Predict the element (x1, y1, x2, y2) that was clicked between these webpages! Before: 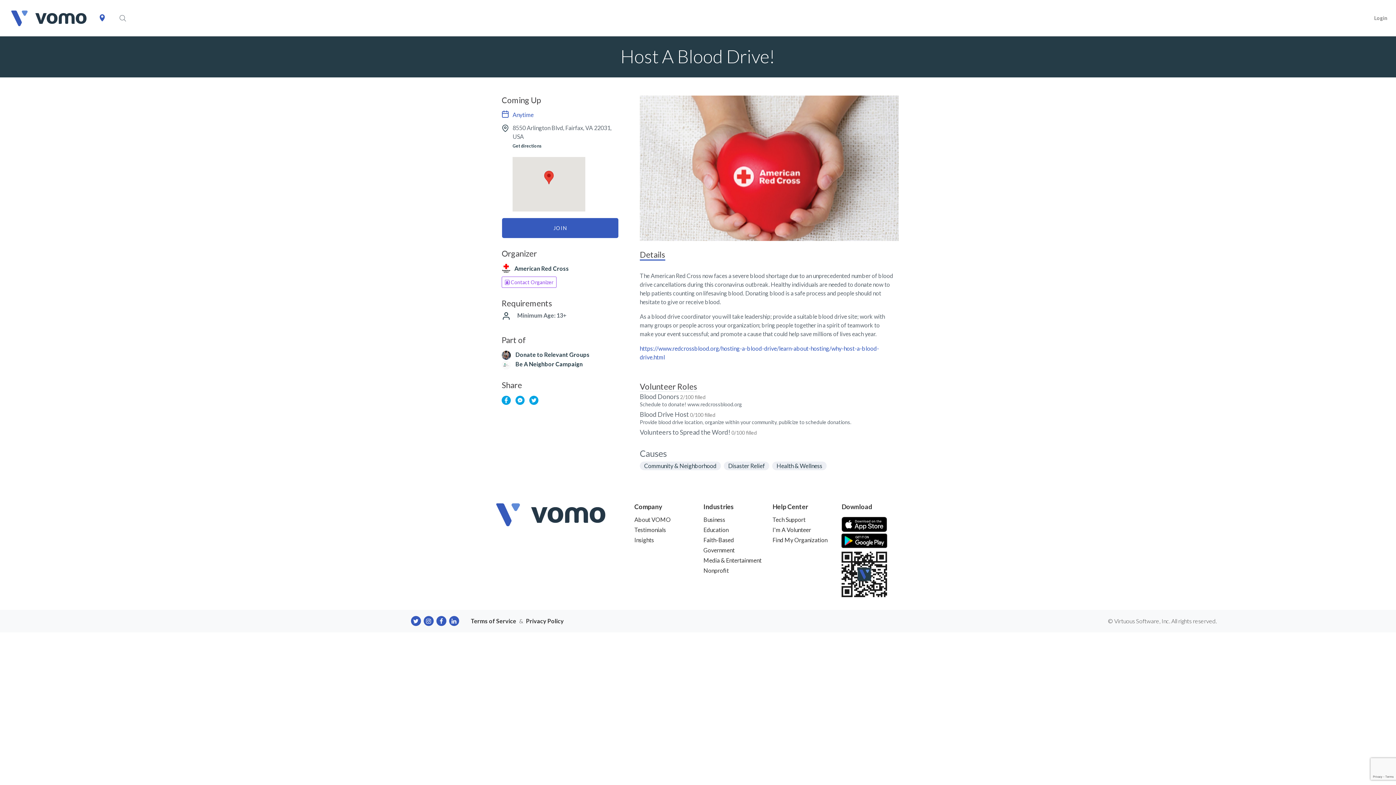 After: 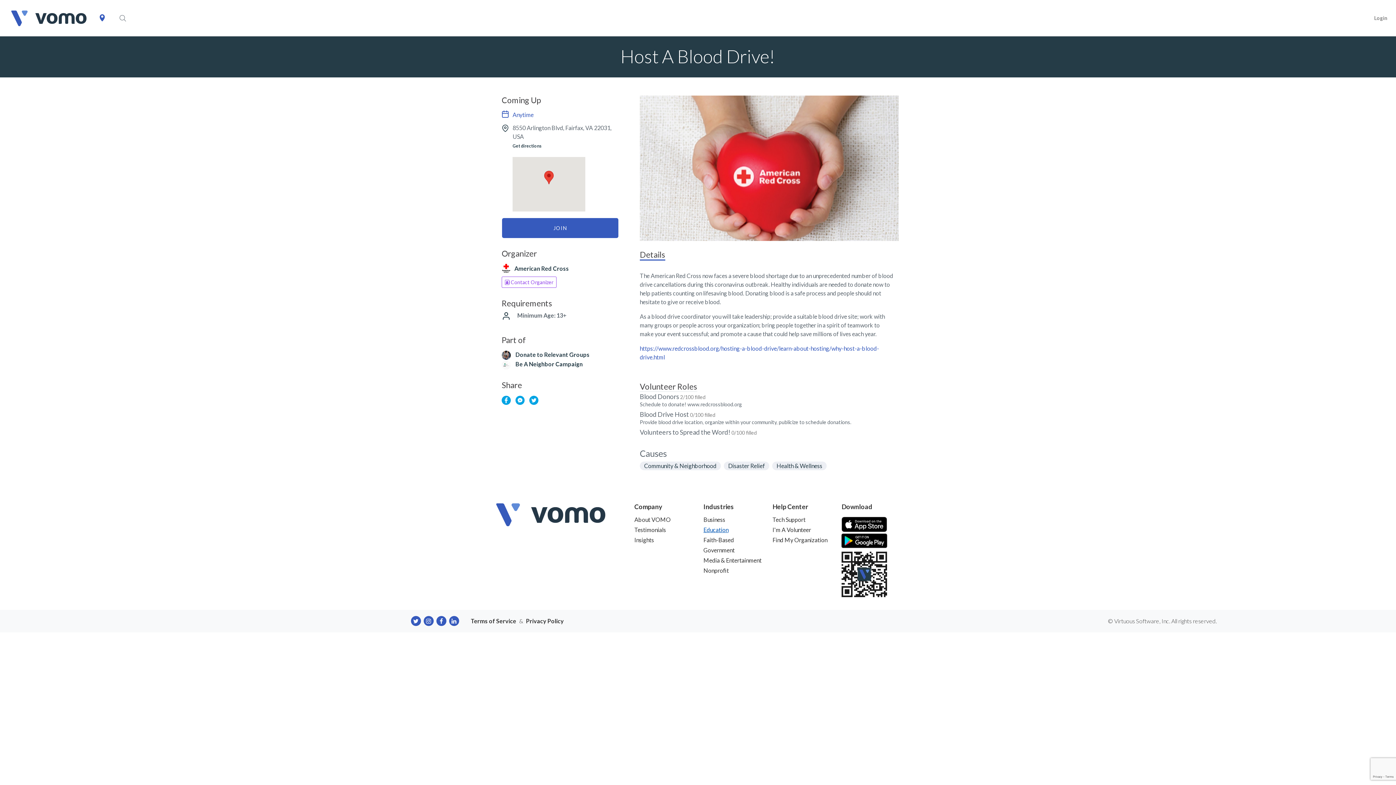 Action: label: Education bbox: (703, 525, 761, 534)